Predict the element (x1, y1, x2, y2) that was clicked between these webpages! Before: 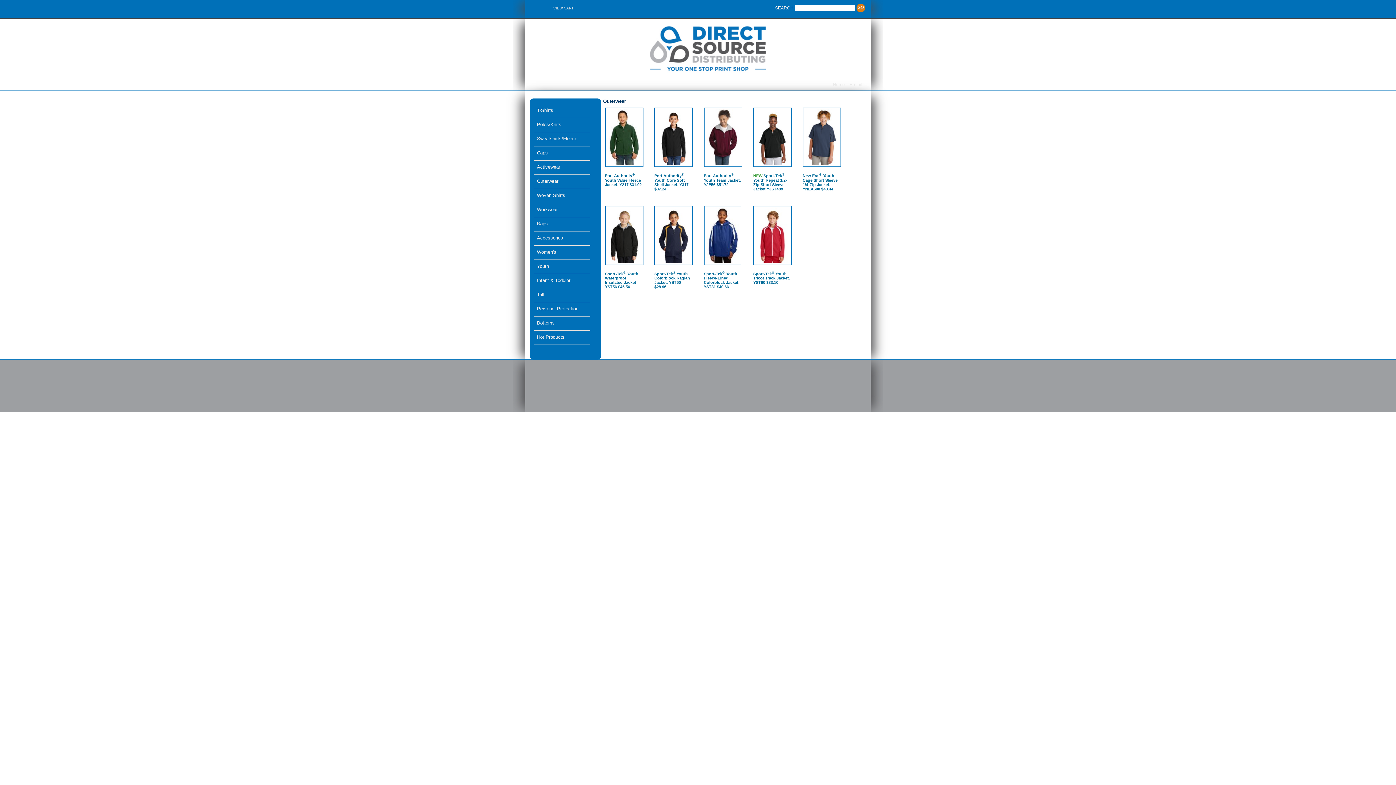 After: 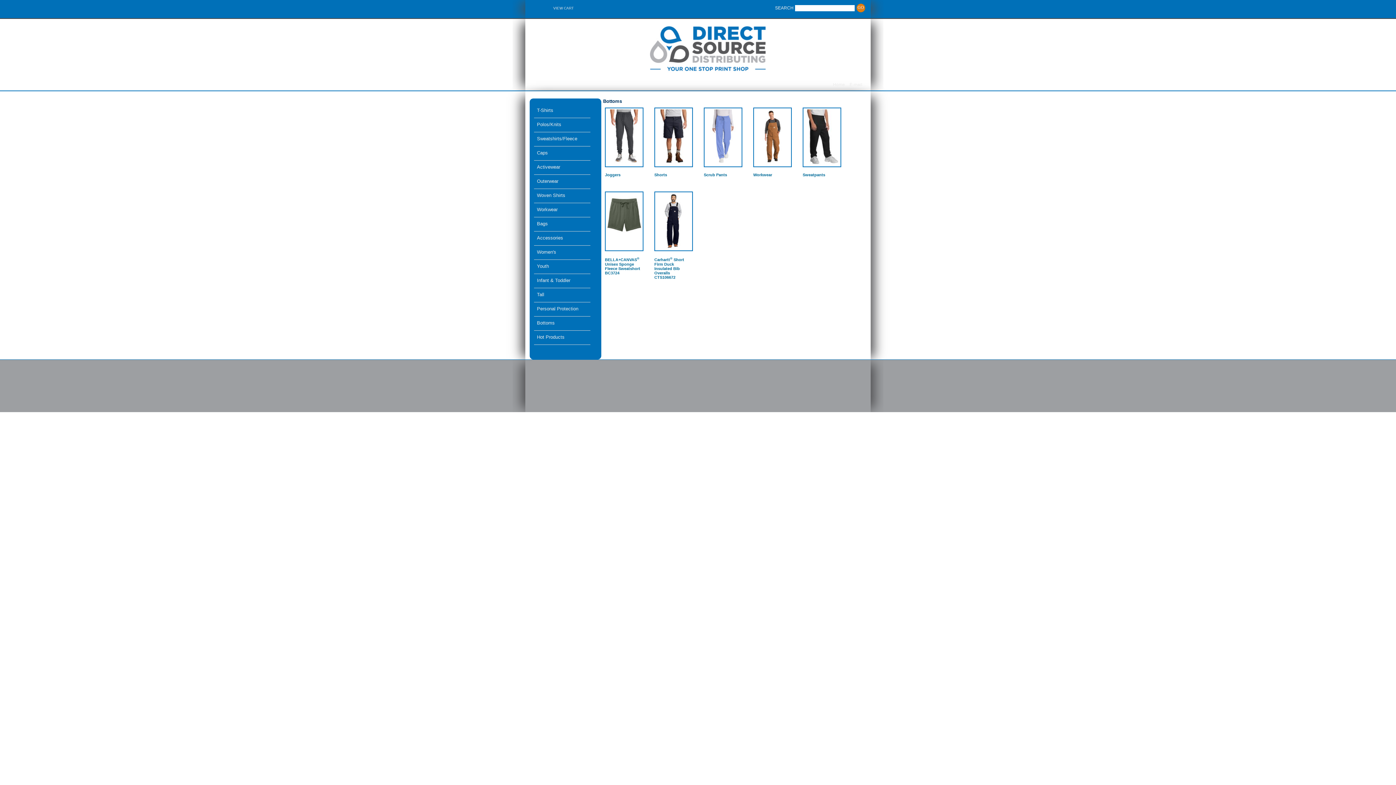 Action: bbox: (535, 318, 594, 330) label: Bottoms